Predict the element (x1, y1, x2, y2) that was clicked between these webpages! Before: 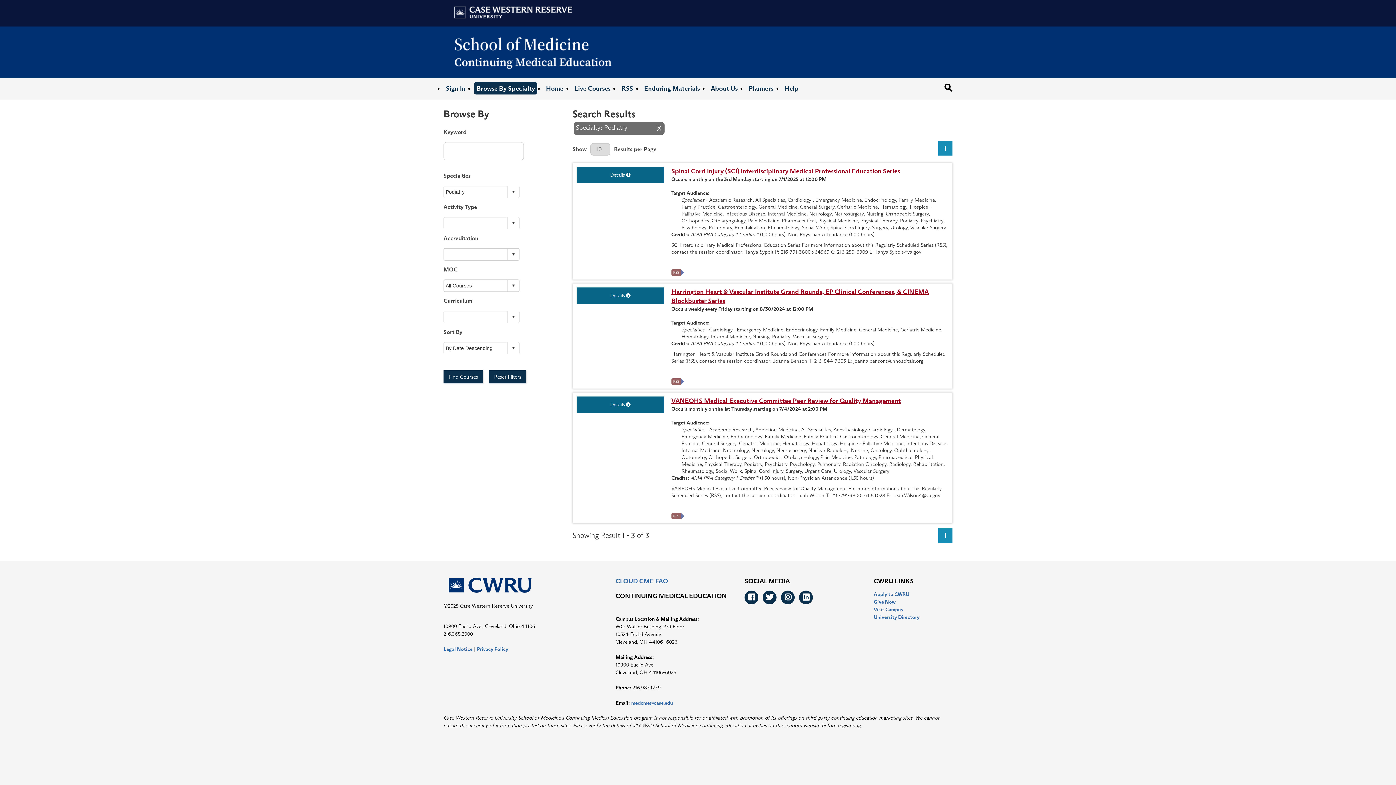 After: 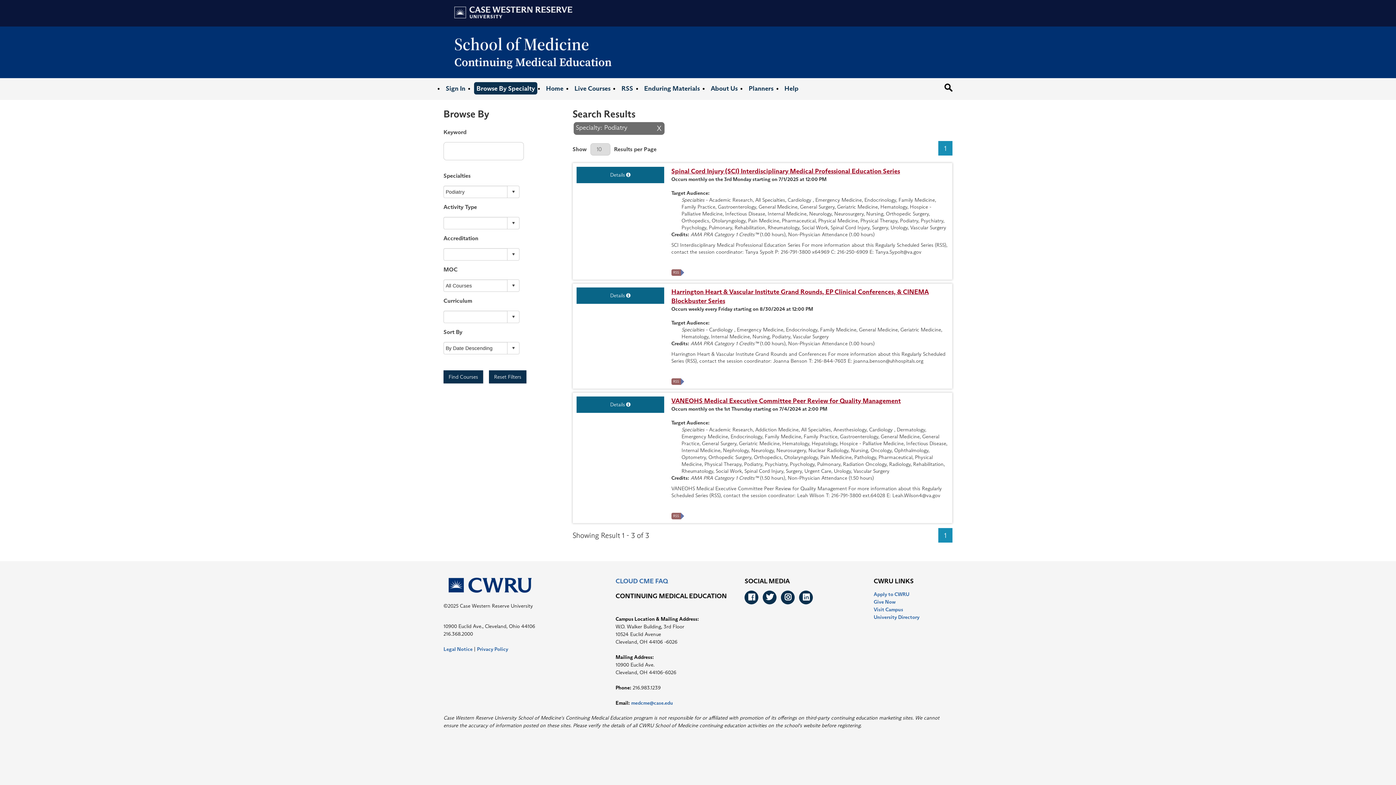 Action: bbox: (873, 614, 919, 620) label: University Directory